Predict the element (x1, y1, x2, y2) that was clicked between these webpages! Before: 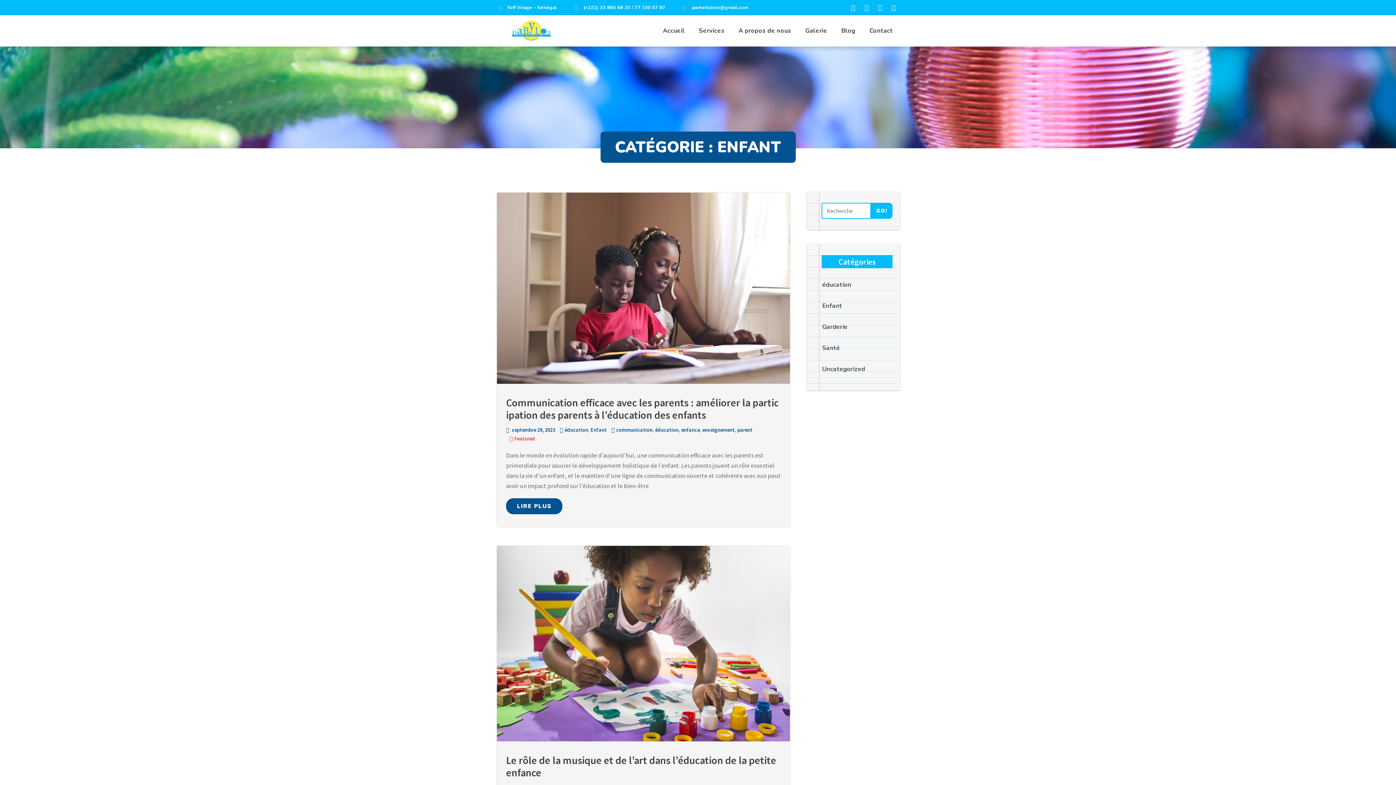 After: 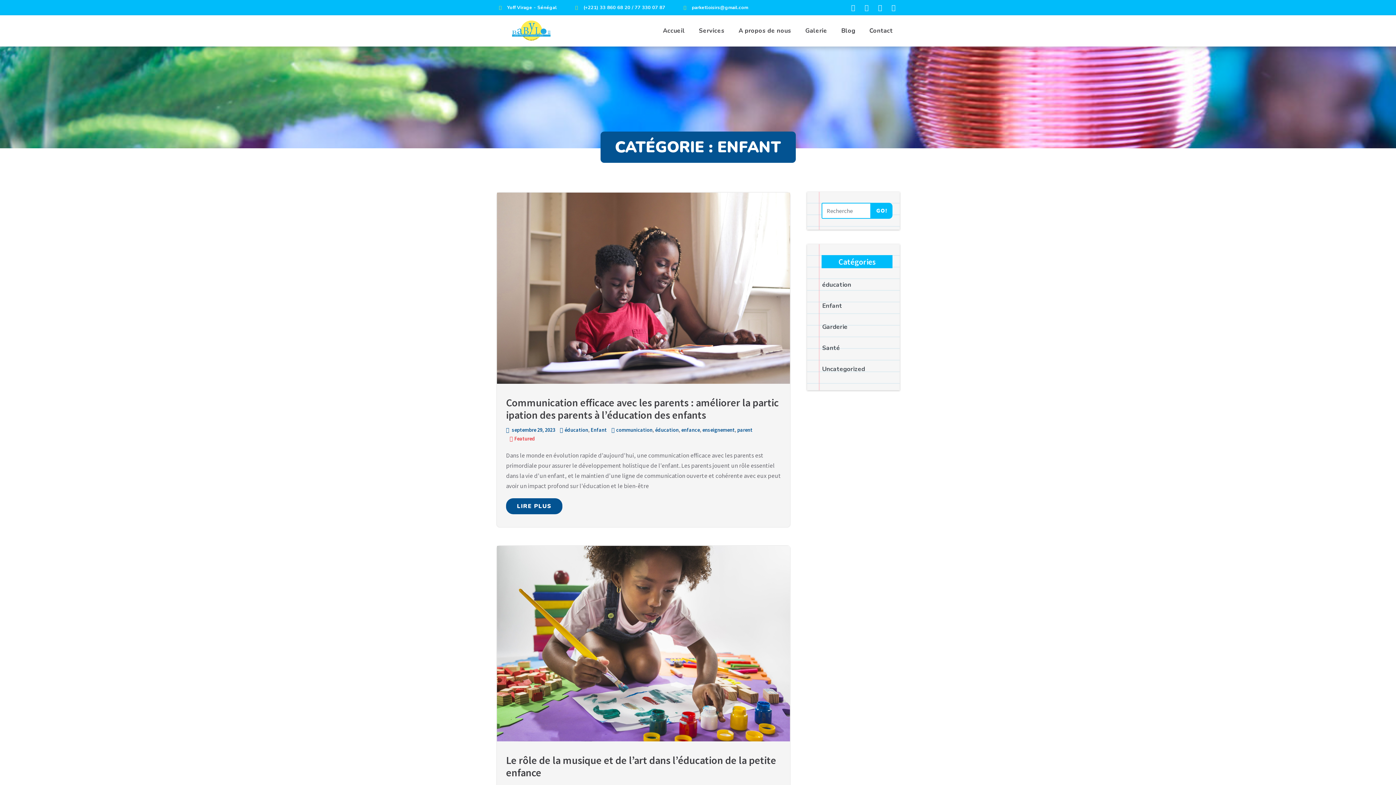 Action: bbox: (590, 427, 606, 433) label: Enfant